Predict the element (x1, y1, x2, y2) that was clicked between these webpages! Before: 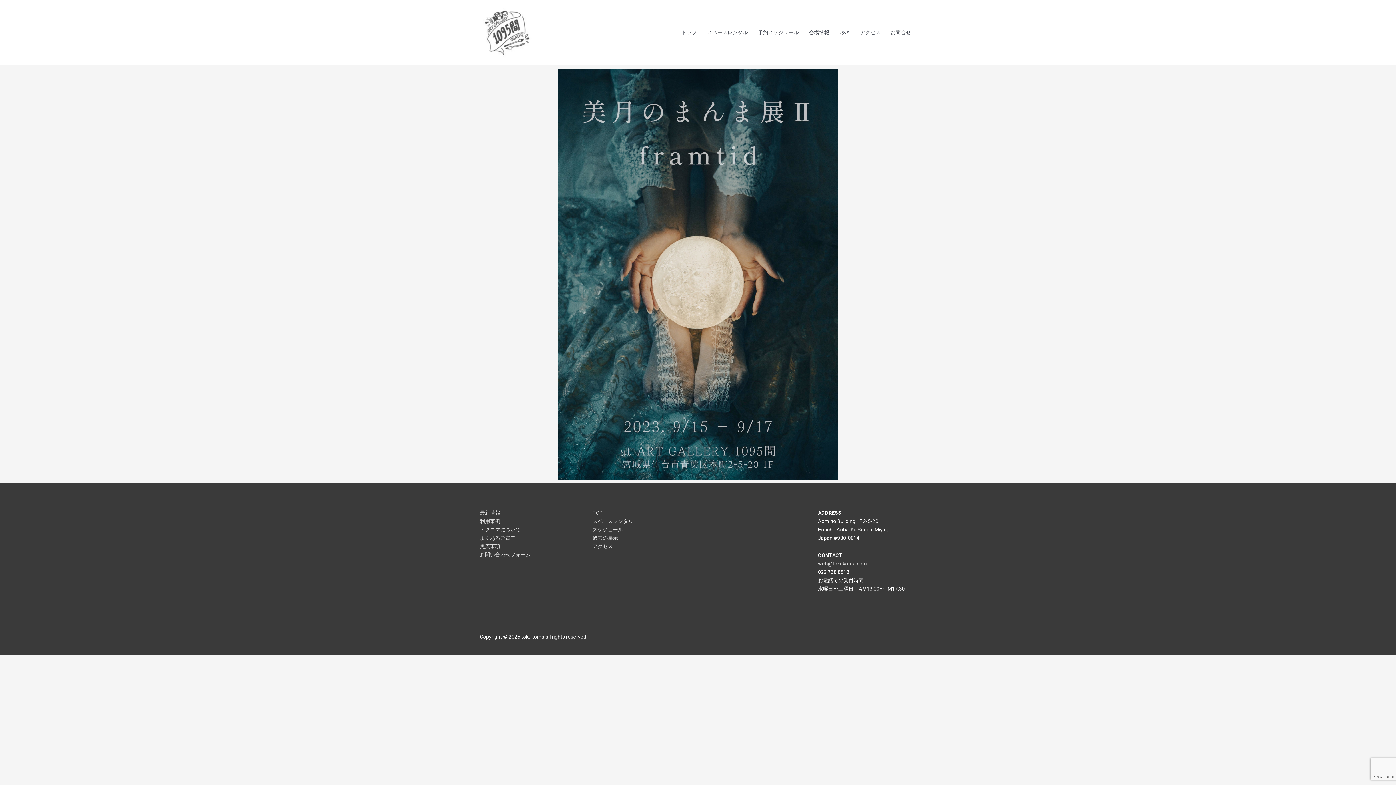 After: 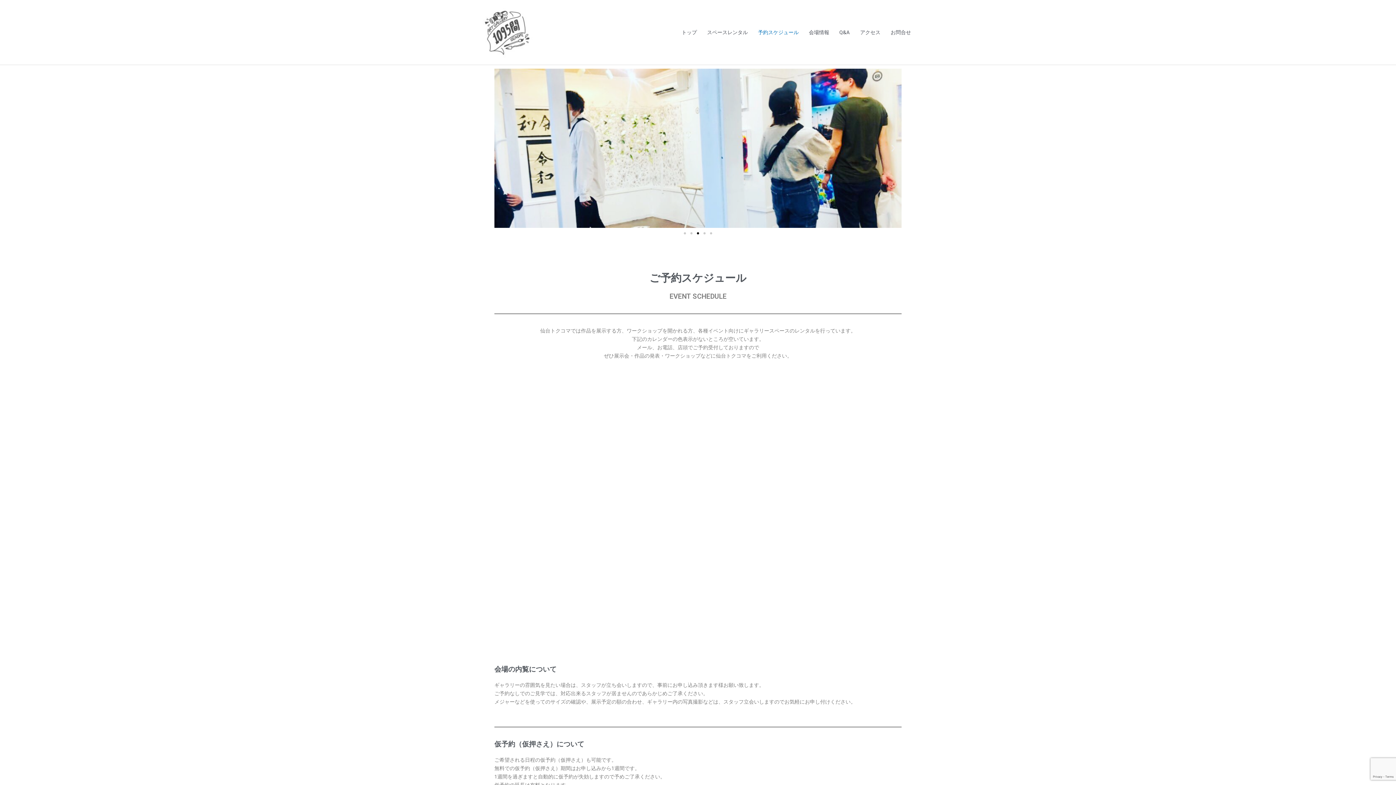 Action: label: スケジュール bbox: (592, 527, 623, 532)